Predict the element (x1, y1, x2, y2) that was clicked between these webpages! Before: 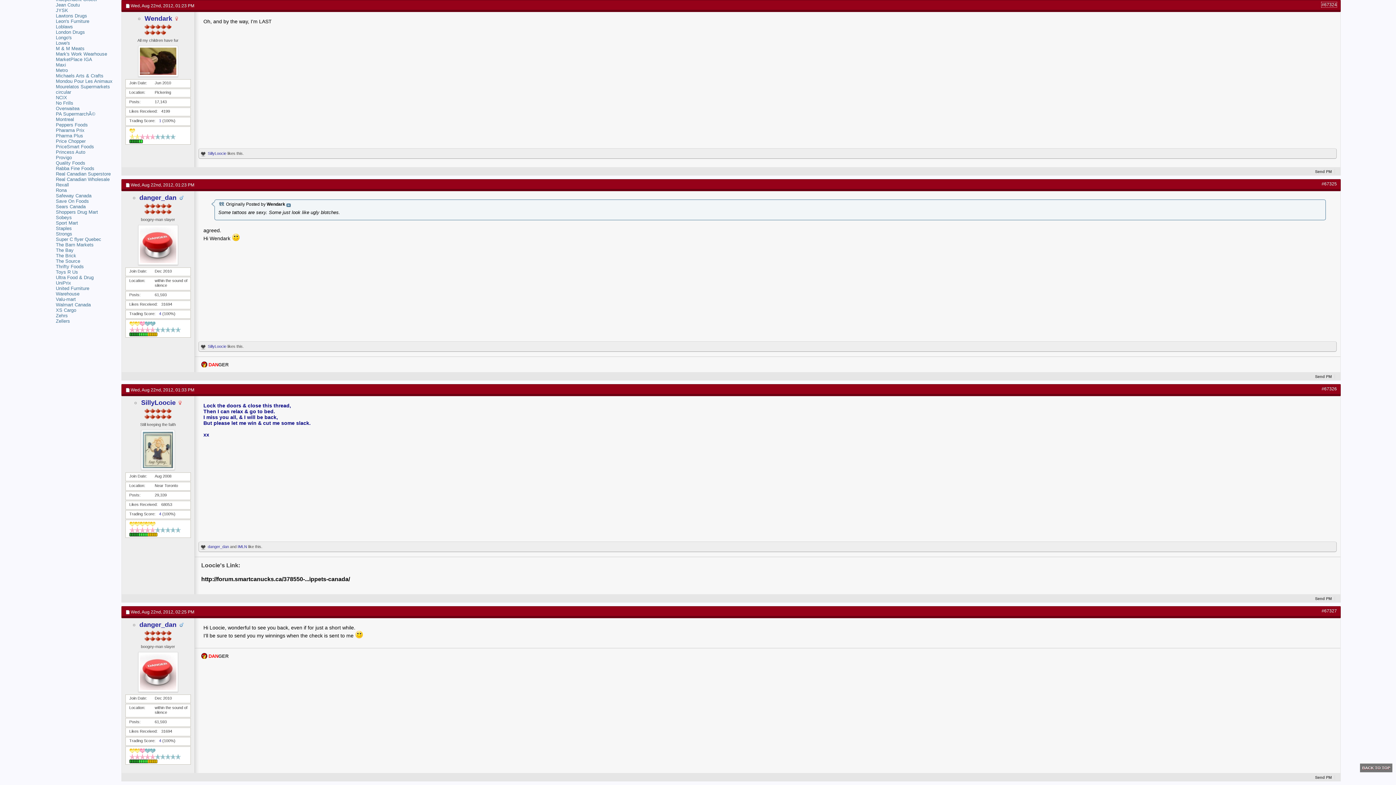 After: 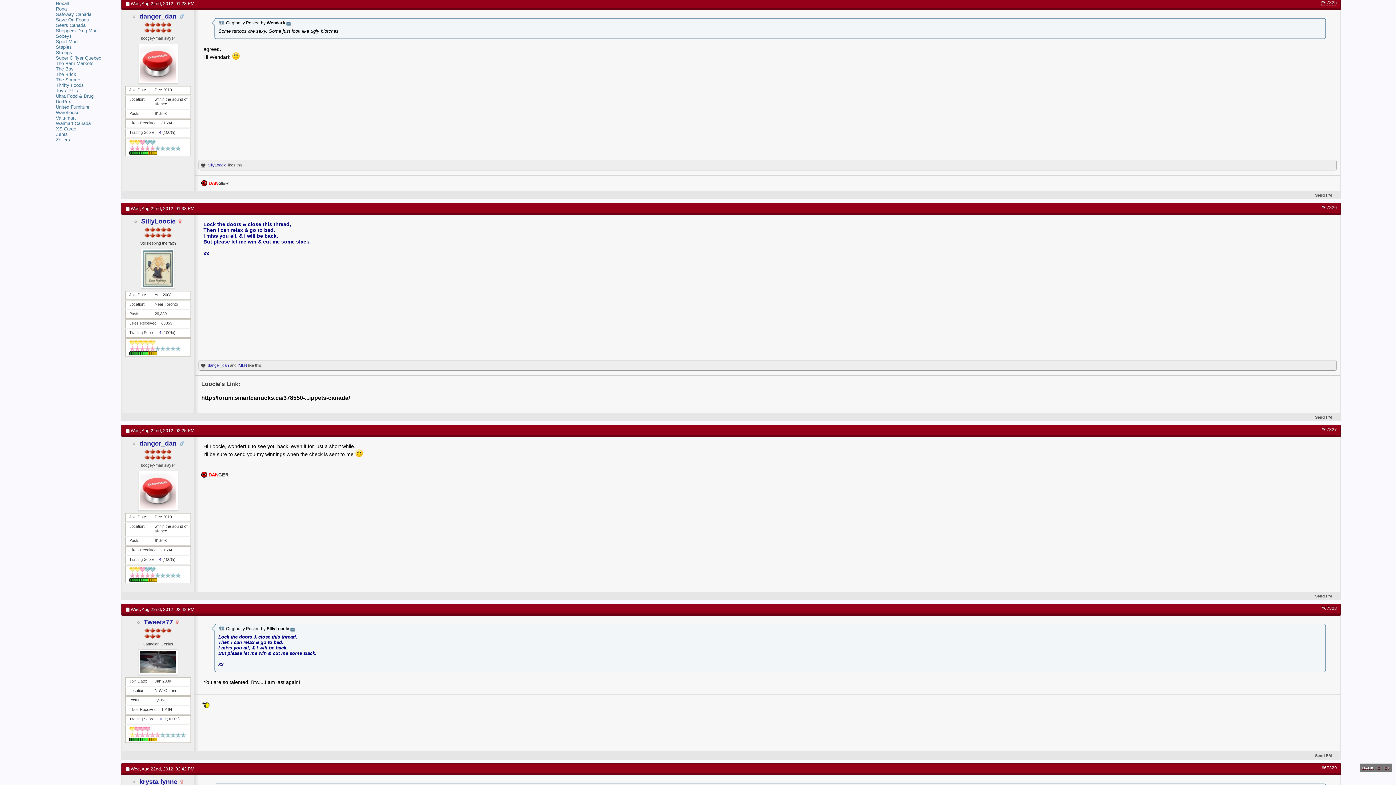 Action: bbox: (1321, 181, 1337, 186) label: #67325